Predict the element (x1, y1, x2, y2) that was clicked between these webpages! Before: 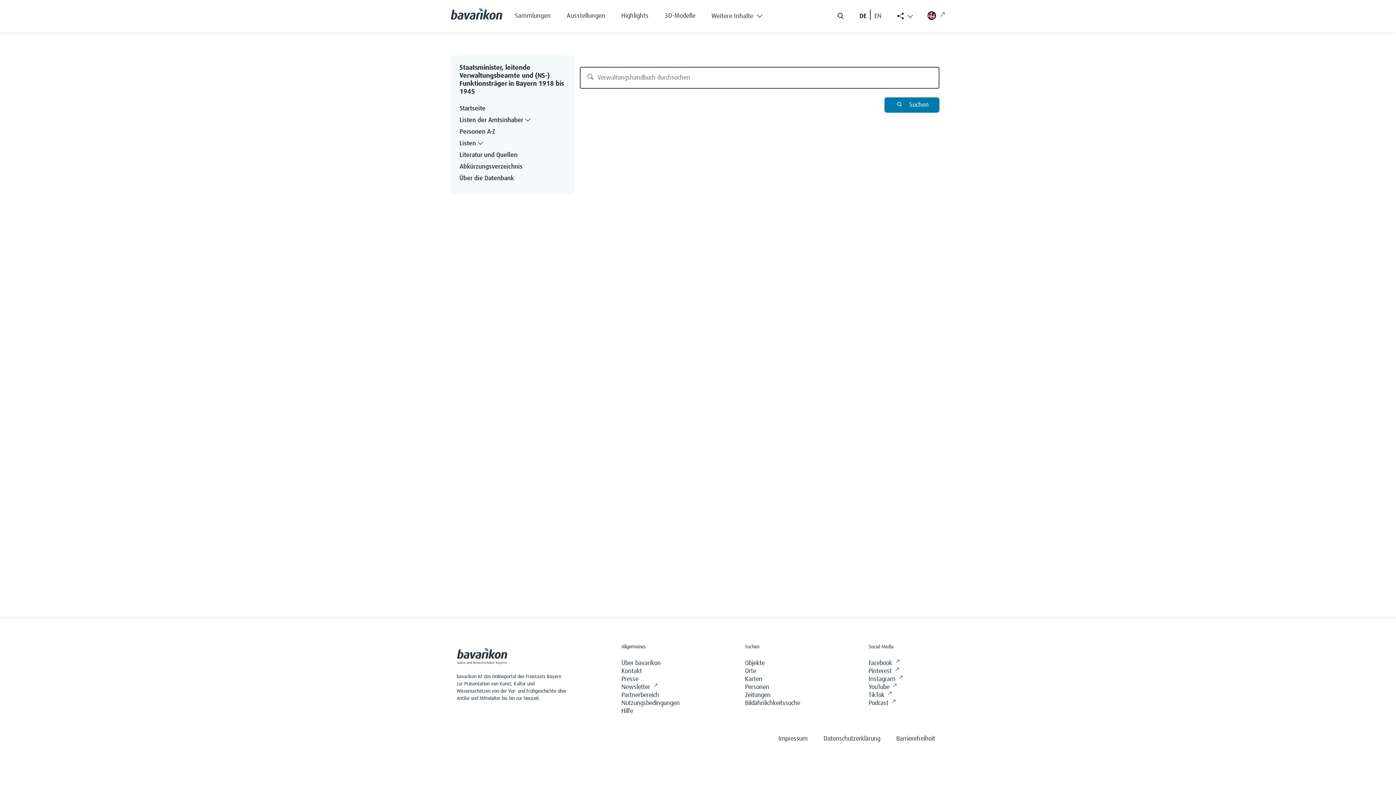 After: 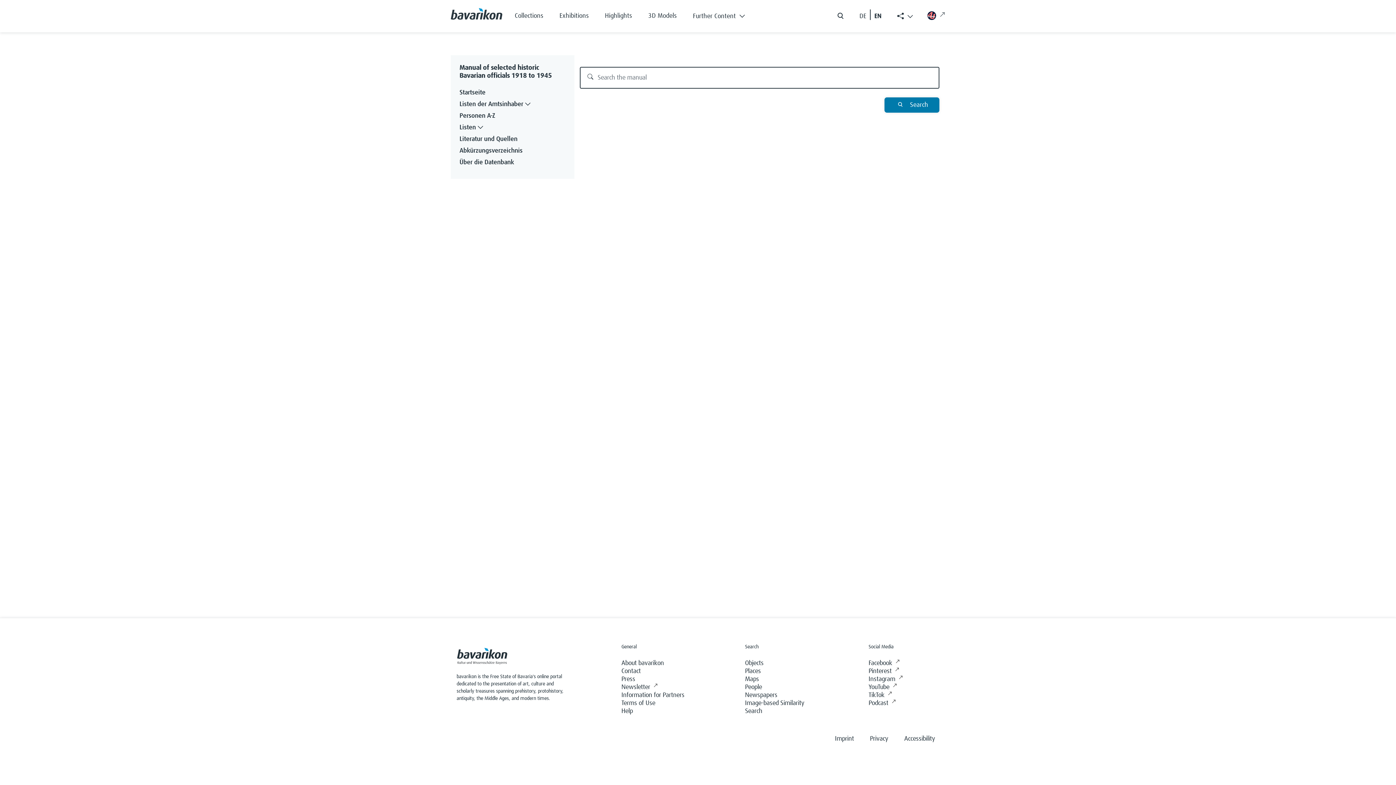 Action: bbox: (870, 9, 888, 19) label: EN